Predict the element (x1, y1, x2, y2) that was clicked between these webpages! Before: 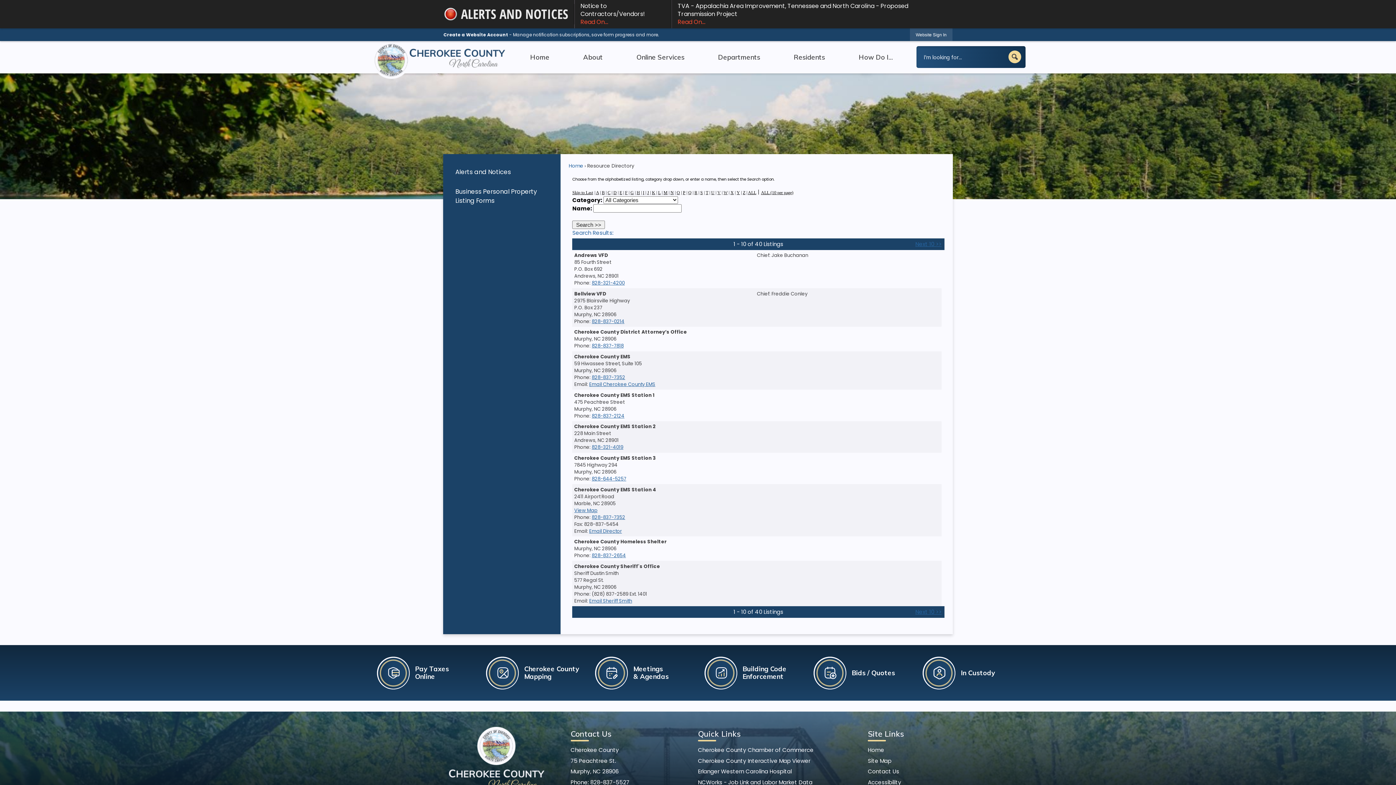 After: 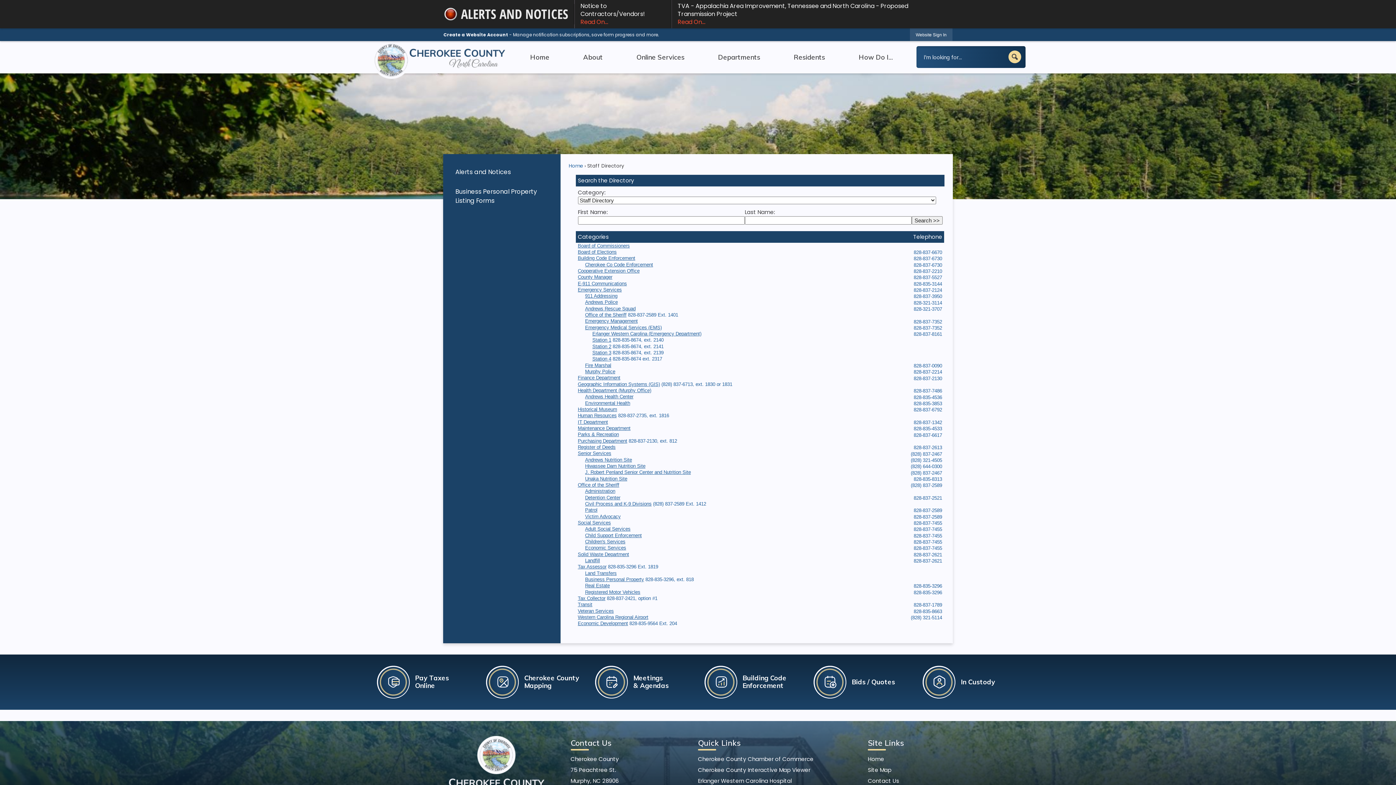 Action: bbox: (868, 768, 899, 775) label: Contact Us